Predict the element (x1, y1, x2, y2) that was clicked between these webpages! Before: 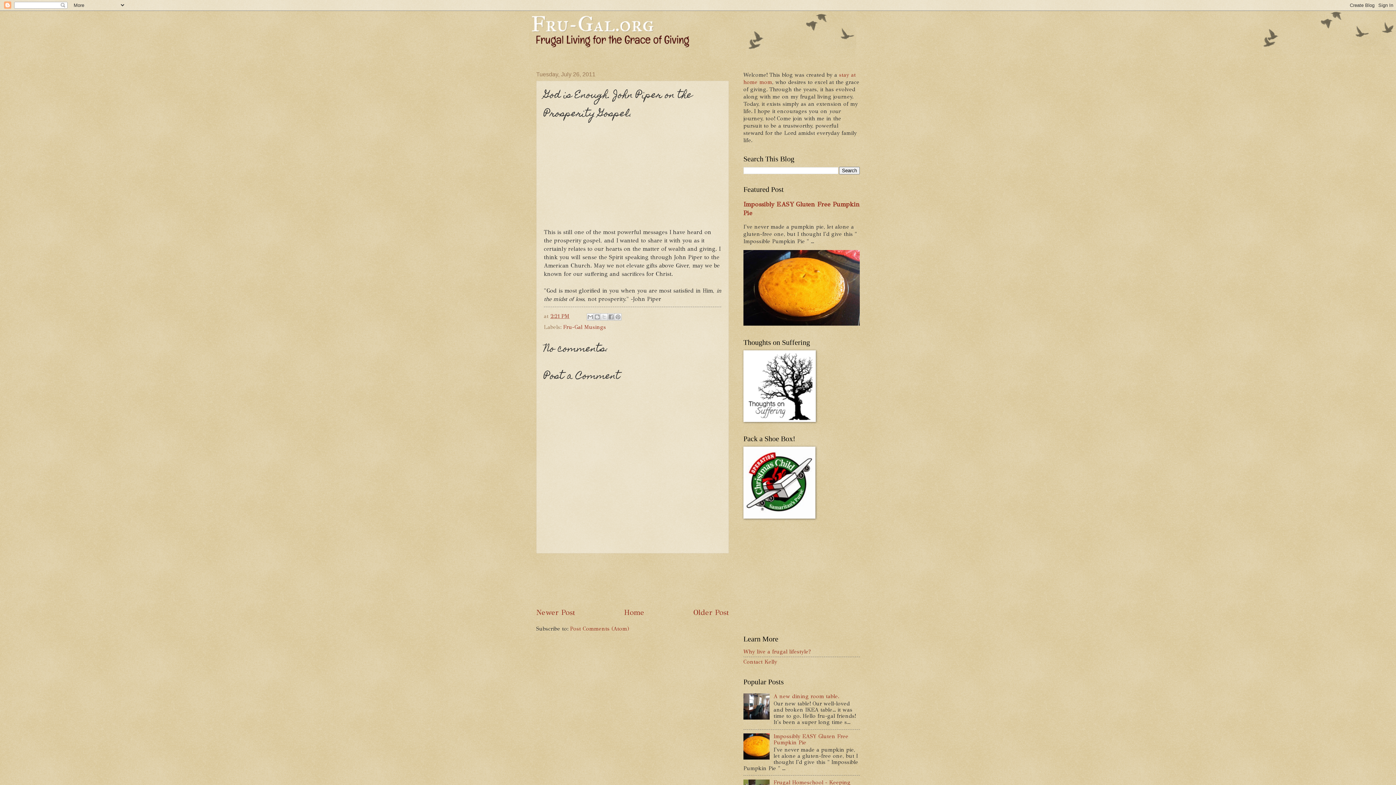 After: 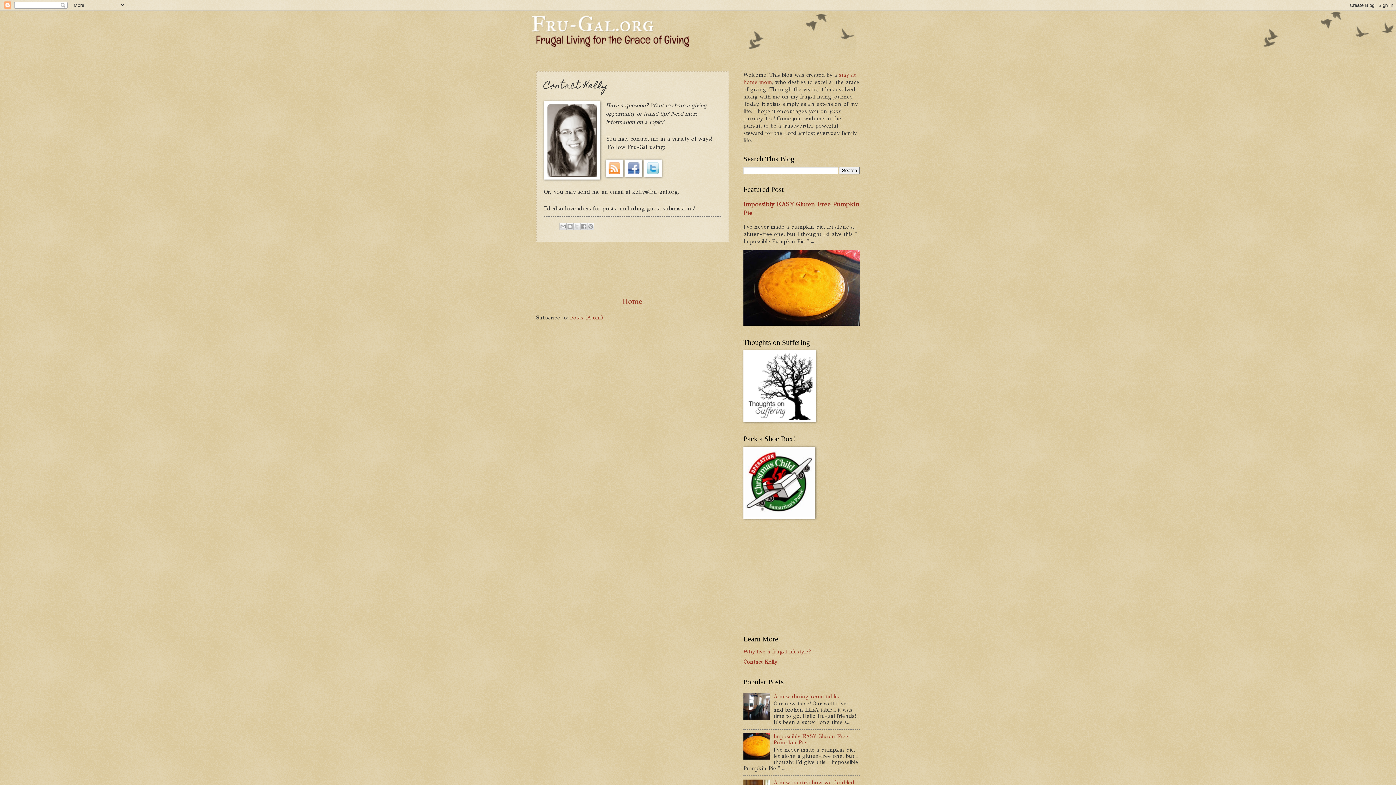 Action: bbox: (743, 658, 777, 665) label: Contact Kelly